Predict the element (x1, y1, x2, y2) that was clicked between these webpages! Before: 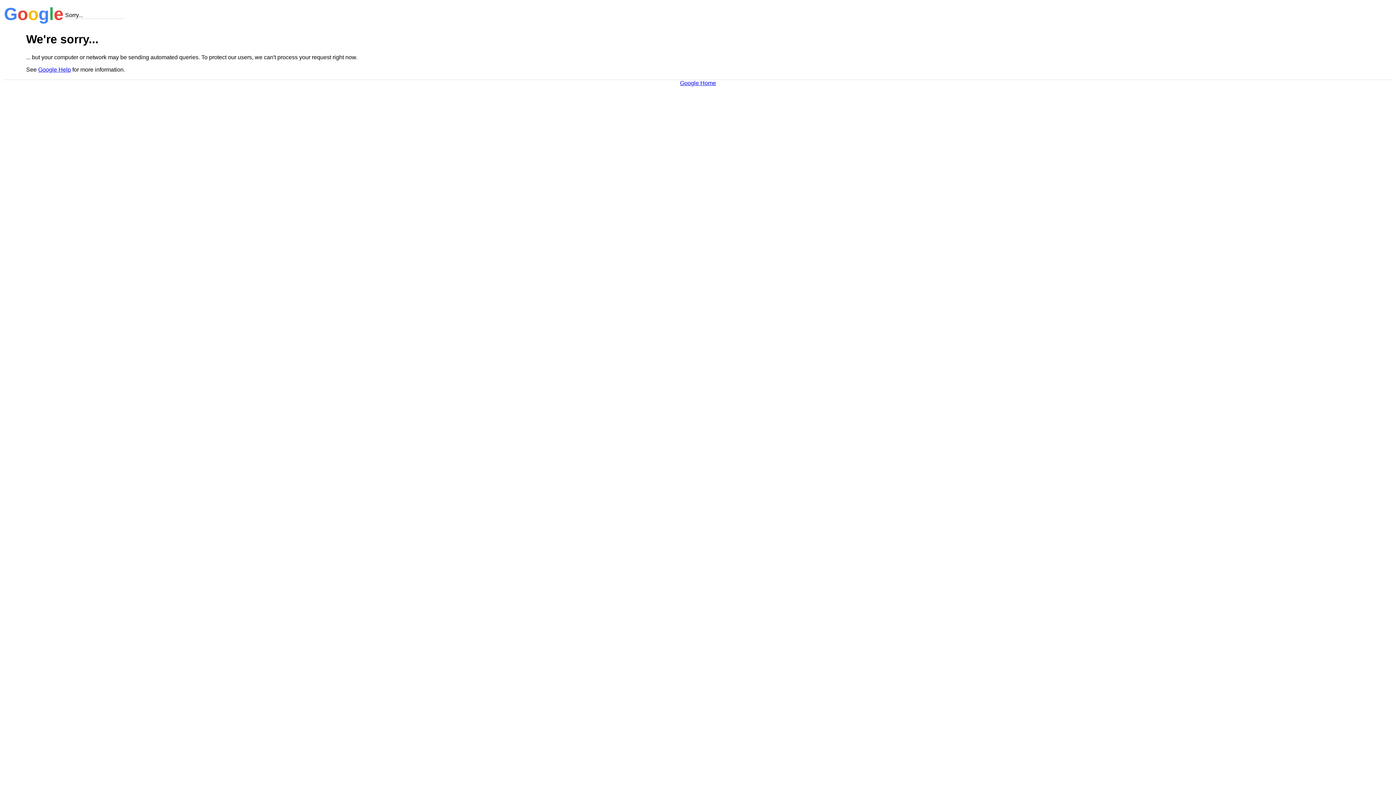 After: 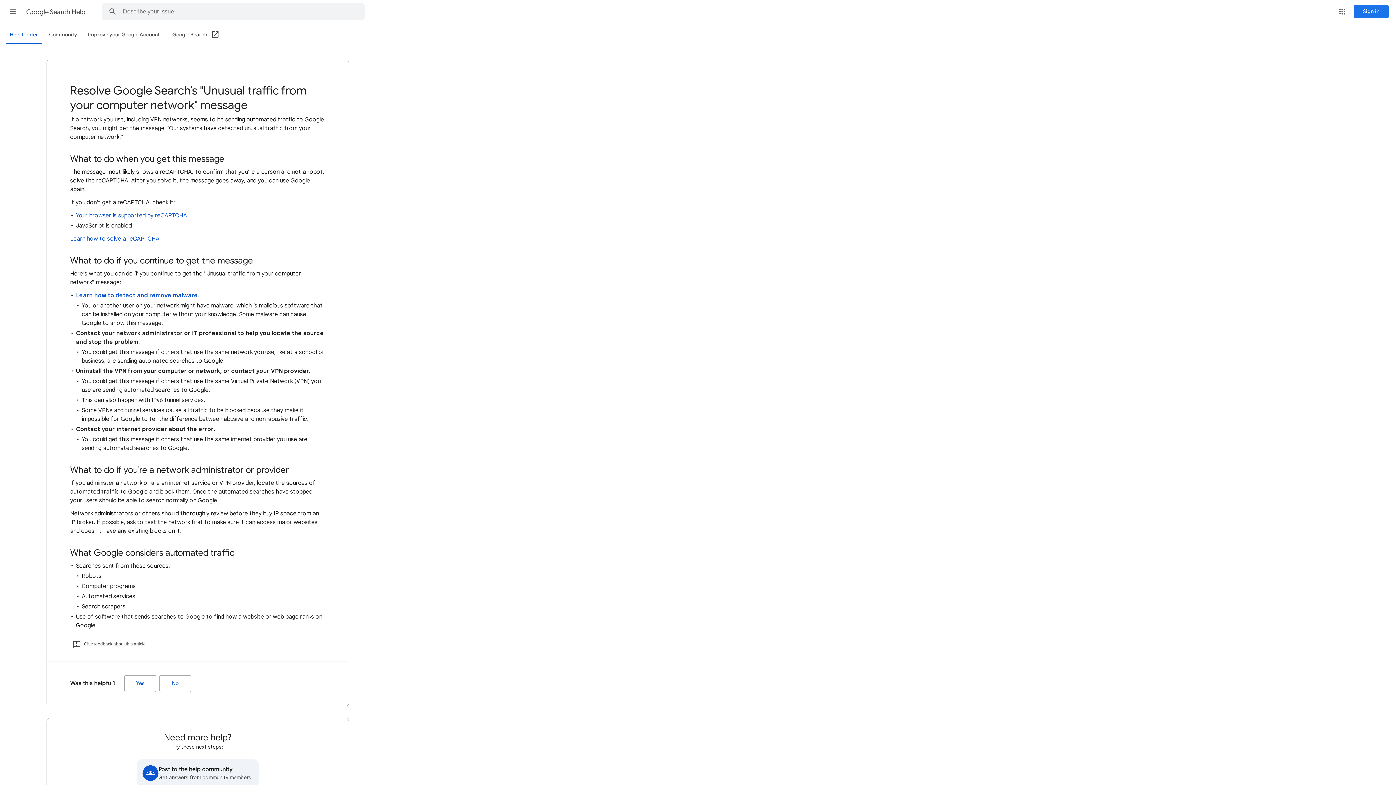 Action: label: Google Help bbox: (38, 66, 70, 72)